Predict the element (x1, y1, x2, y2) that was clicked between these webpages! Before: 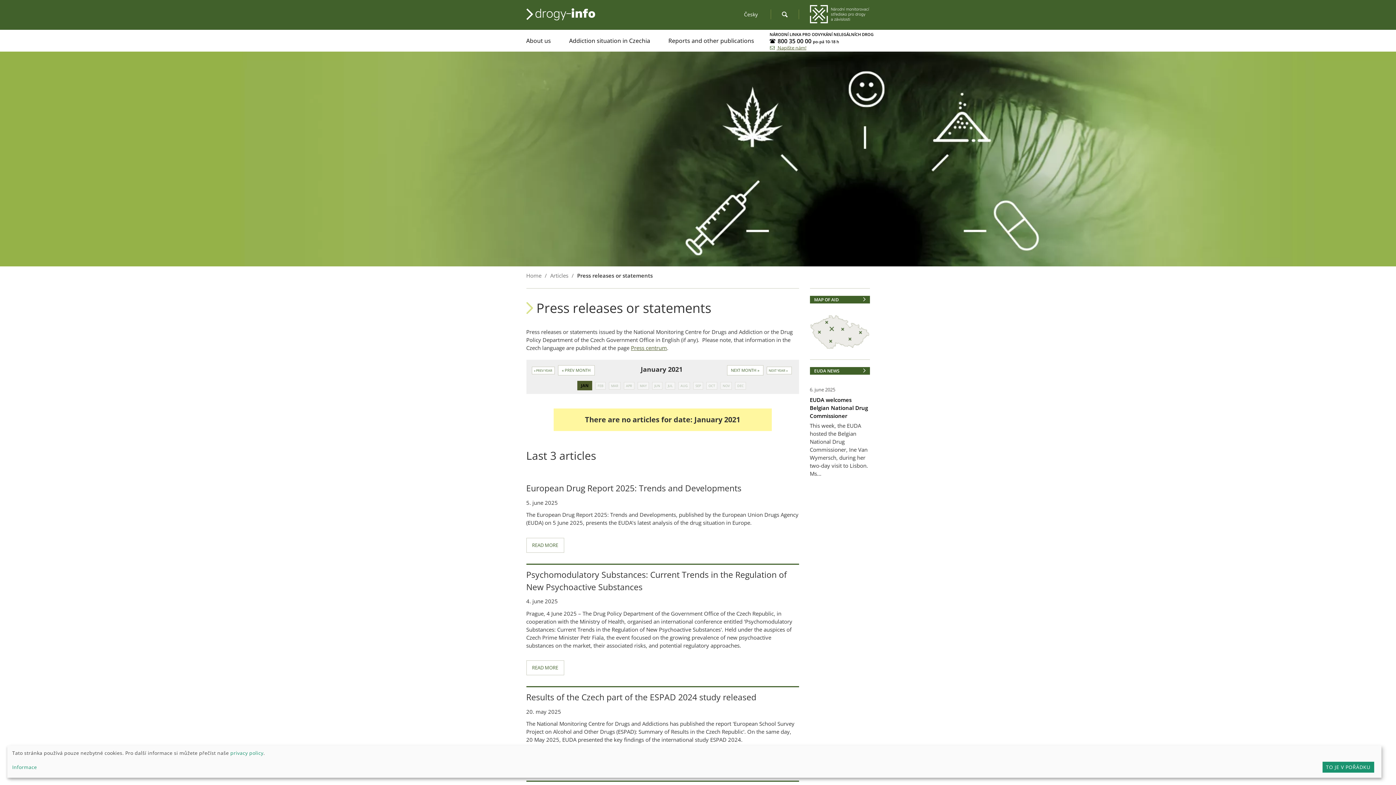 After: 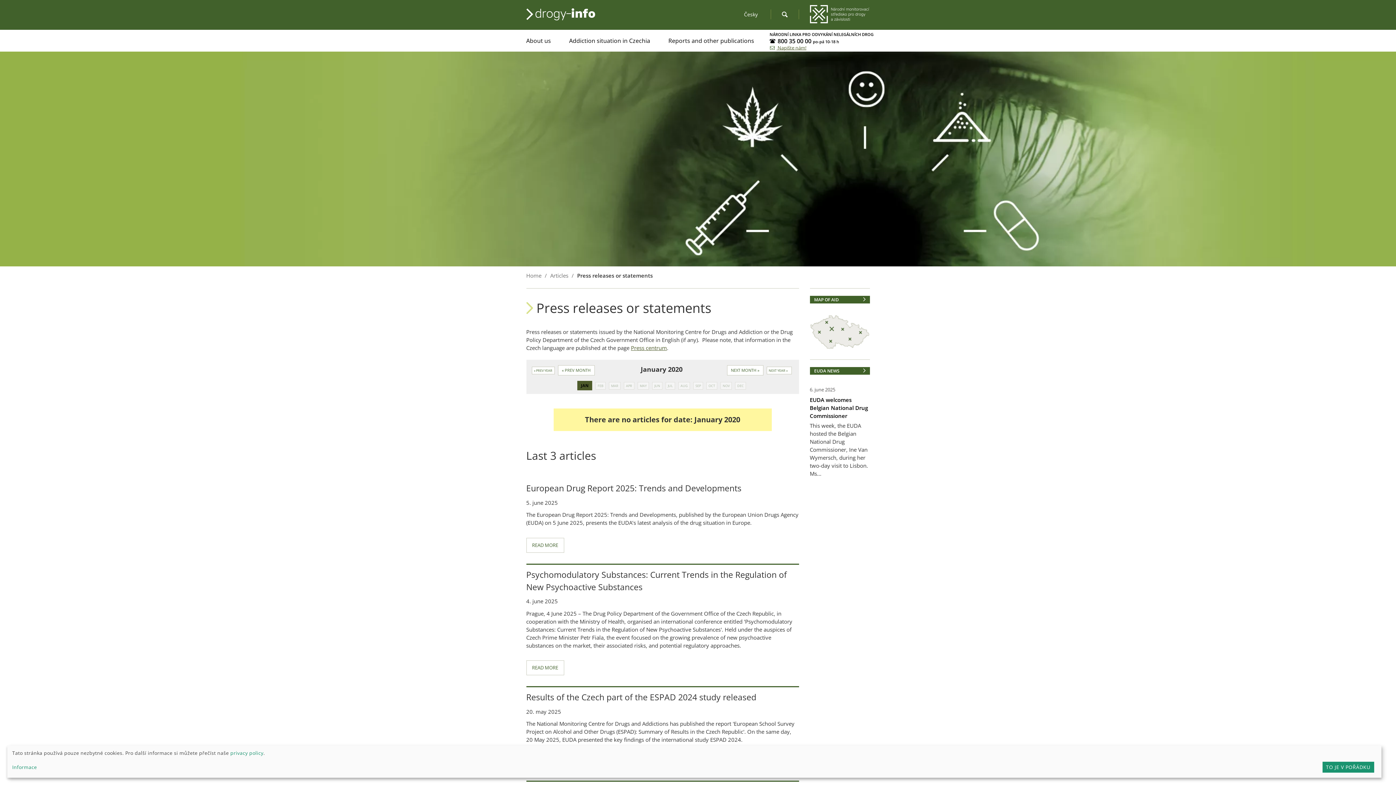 Action: bbox: (531, 367, 554, 374) label: « PREV YEAR